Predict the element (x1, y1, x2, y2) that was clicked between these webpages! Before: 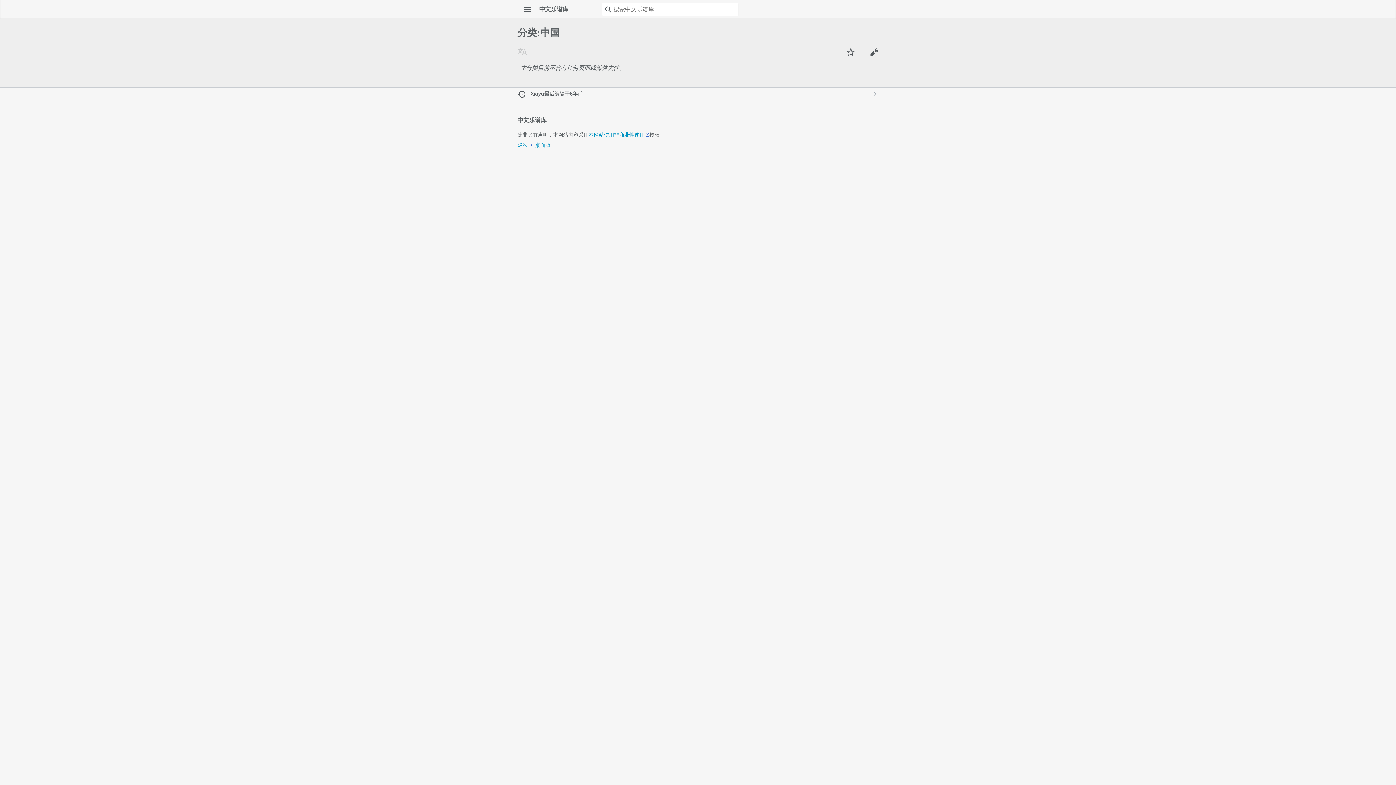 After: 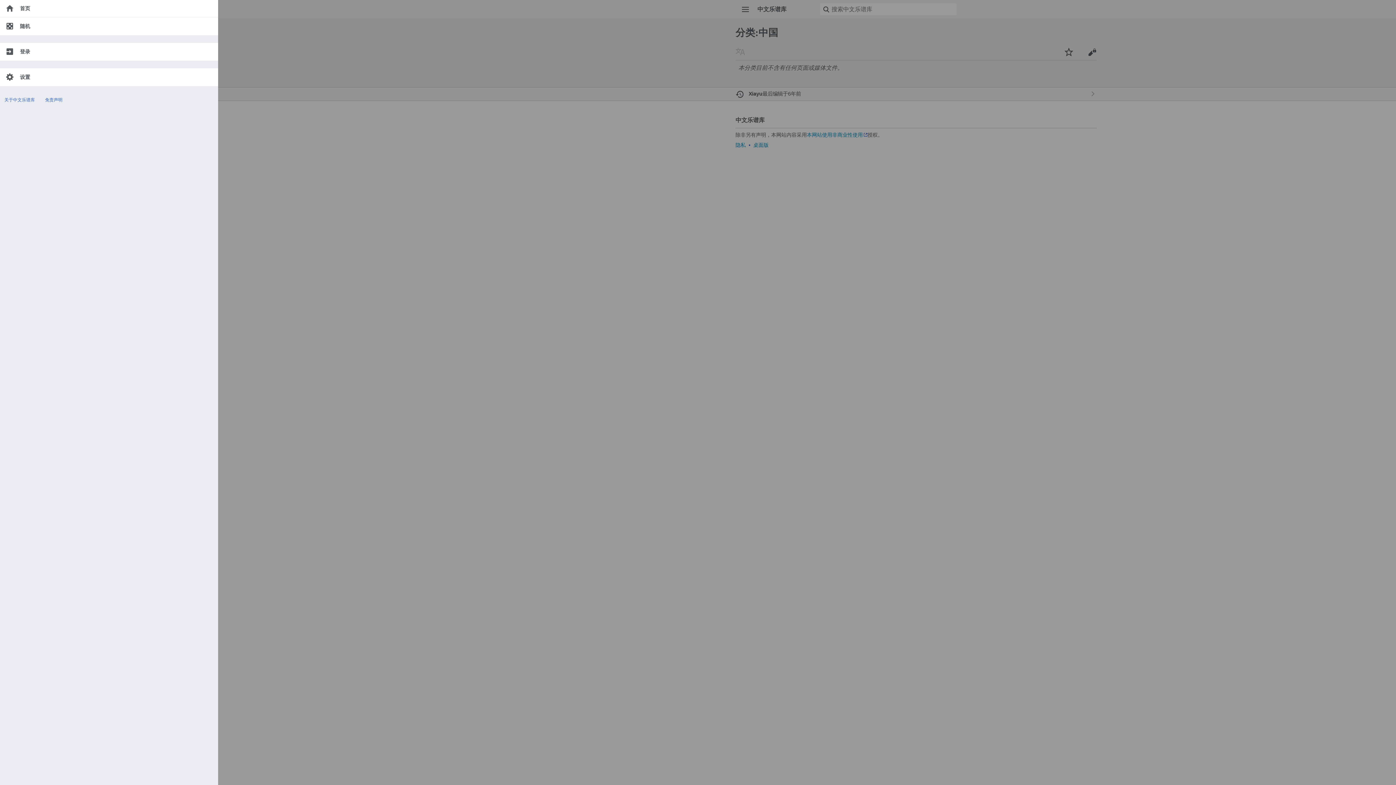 Action: bbox: (517, 5, 537, 13) label: 打开主菜单